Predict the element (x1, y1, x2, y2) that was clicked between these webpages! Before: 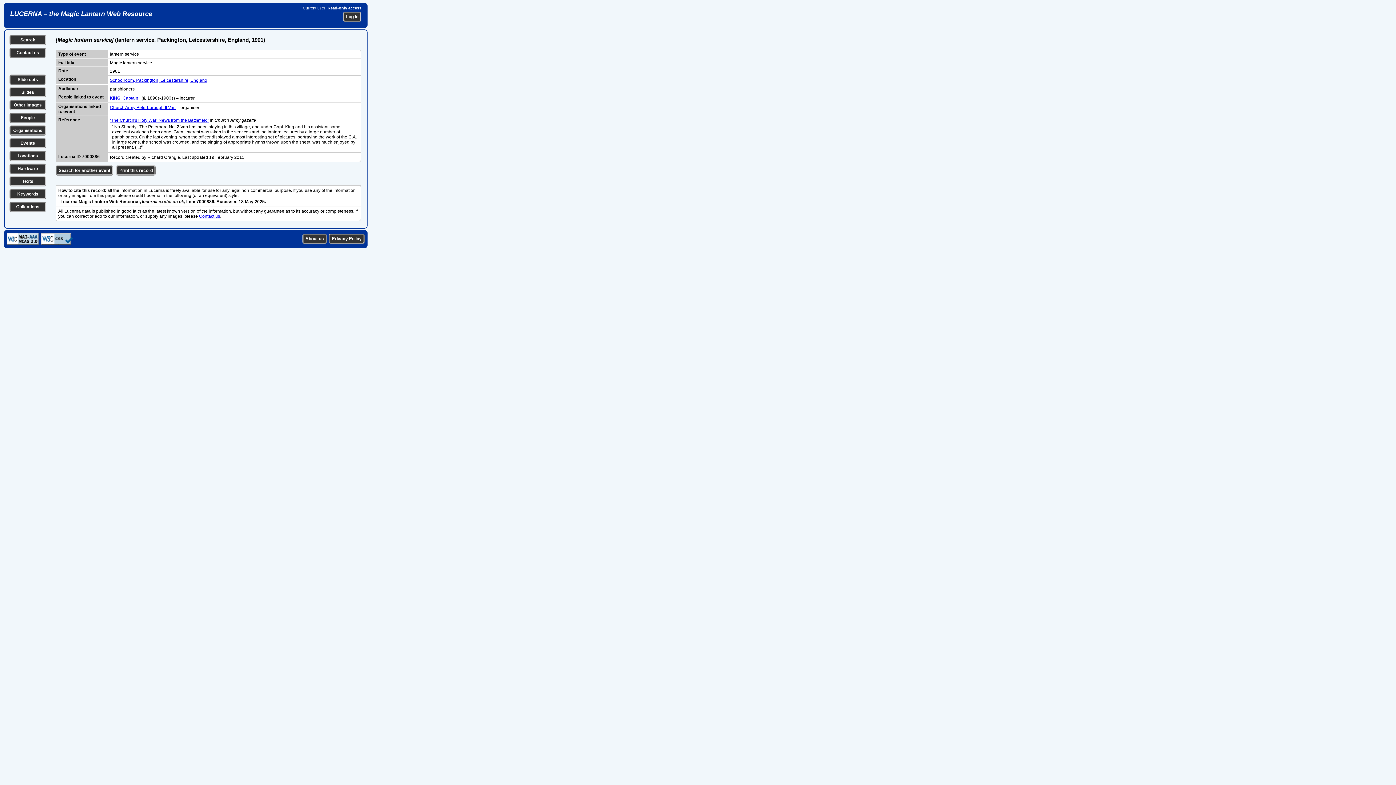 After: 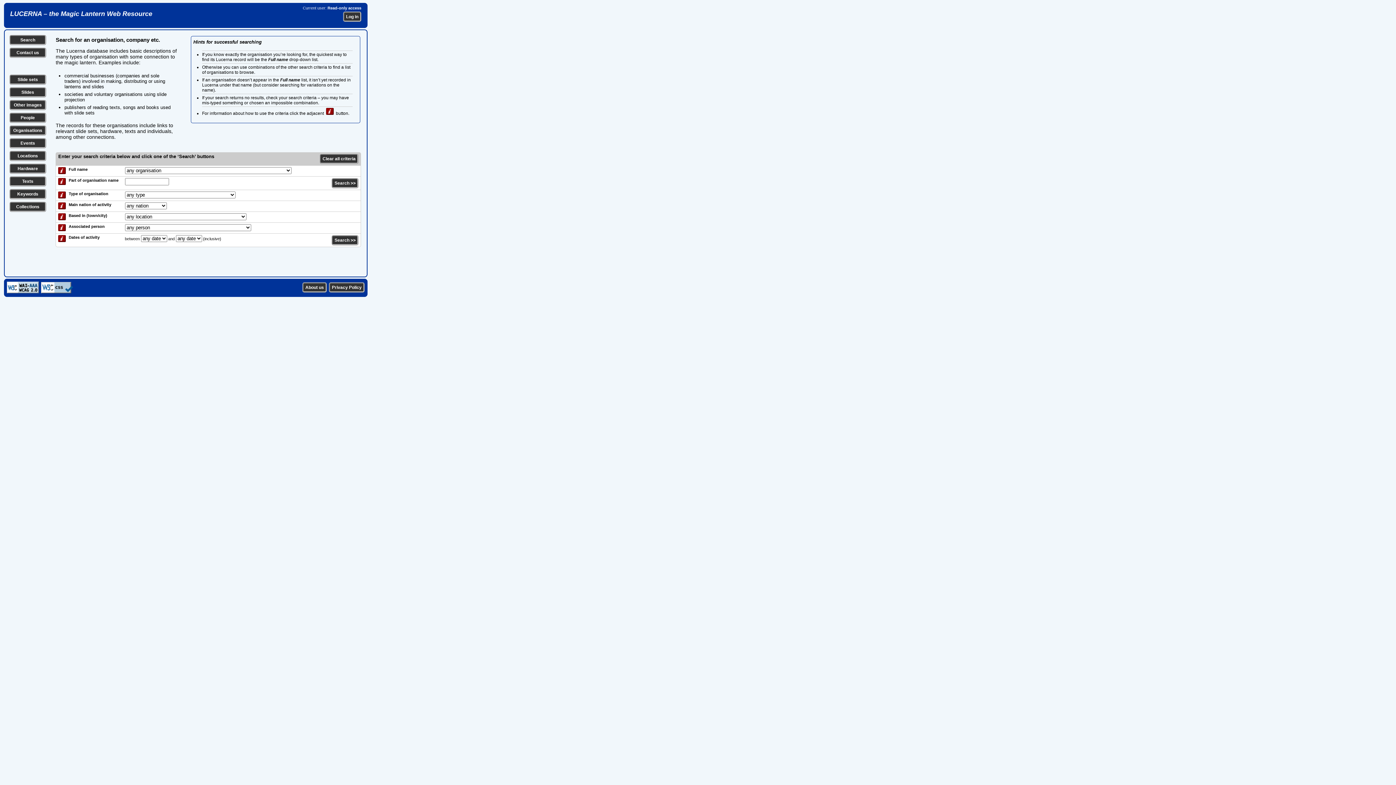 Action: bbox: (13, 128, 42, 133) label: Organisations